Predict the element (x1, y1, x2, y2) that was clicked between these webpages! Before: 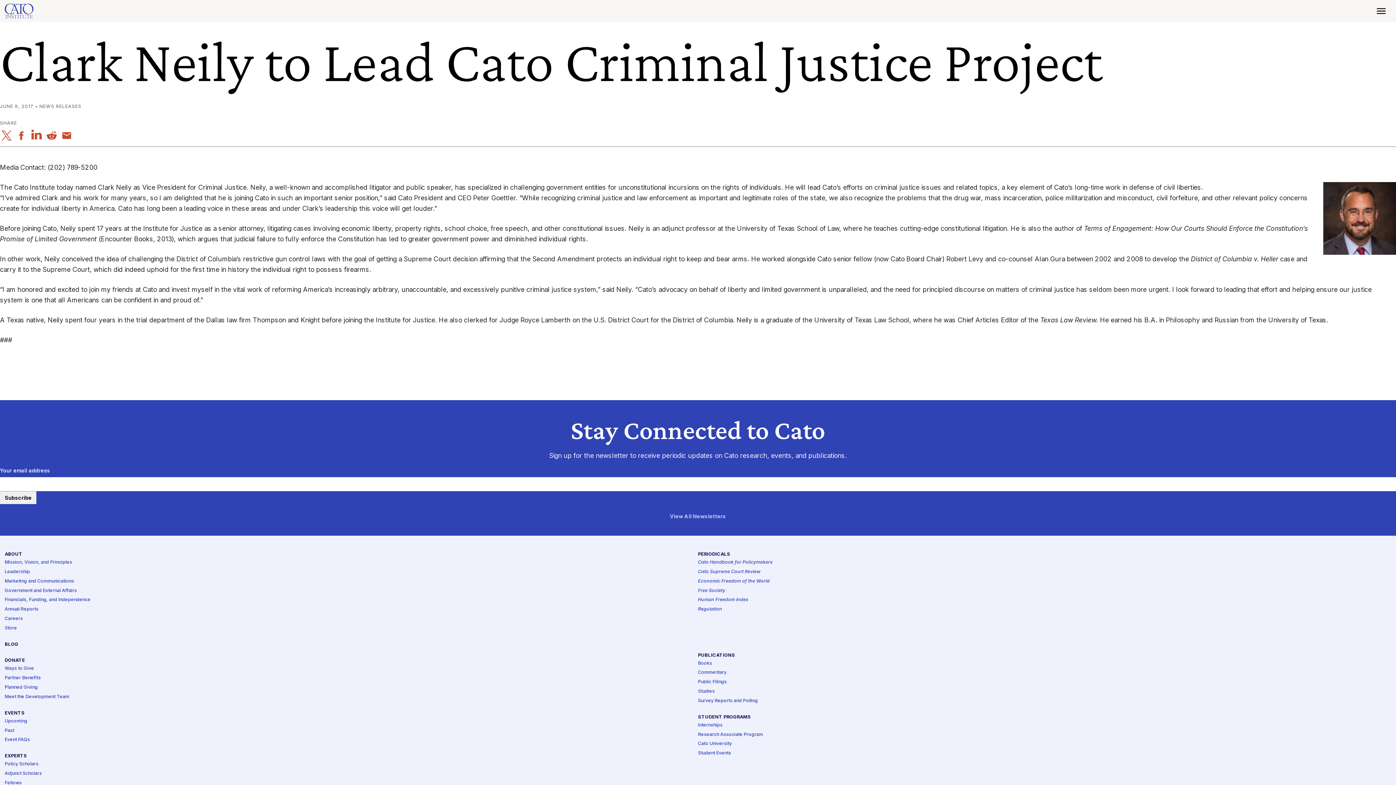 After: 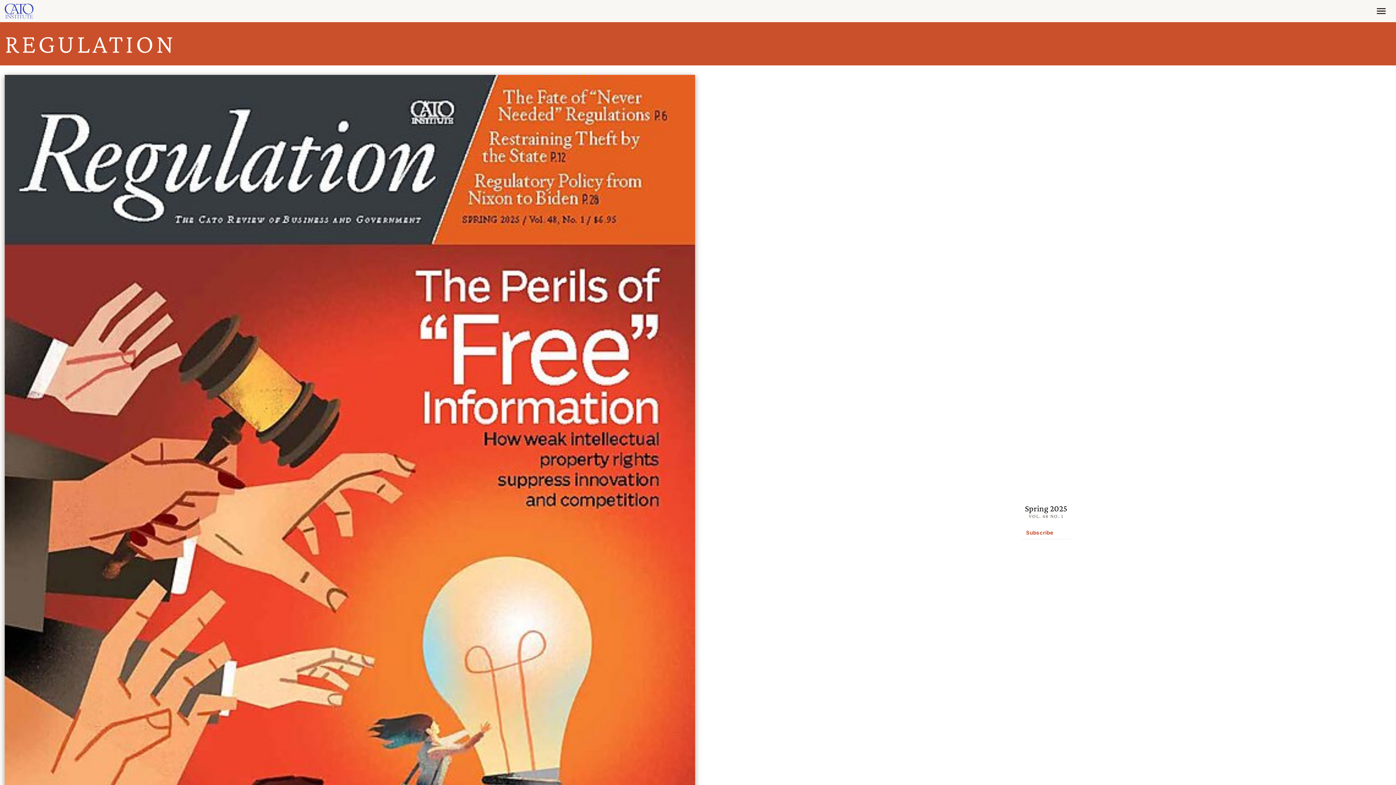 Action: bbox: (698, 607, 722, 613) label: Regulation